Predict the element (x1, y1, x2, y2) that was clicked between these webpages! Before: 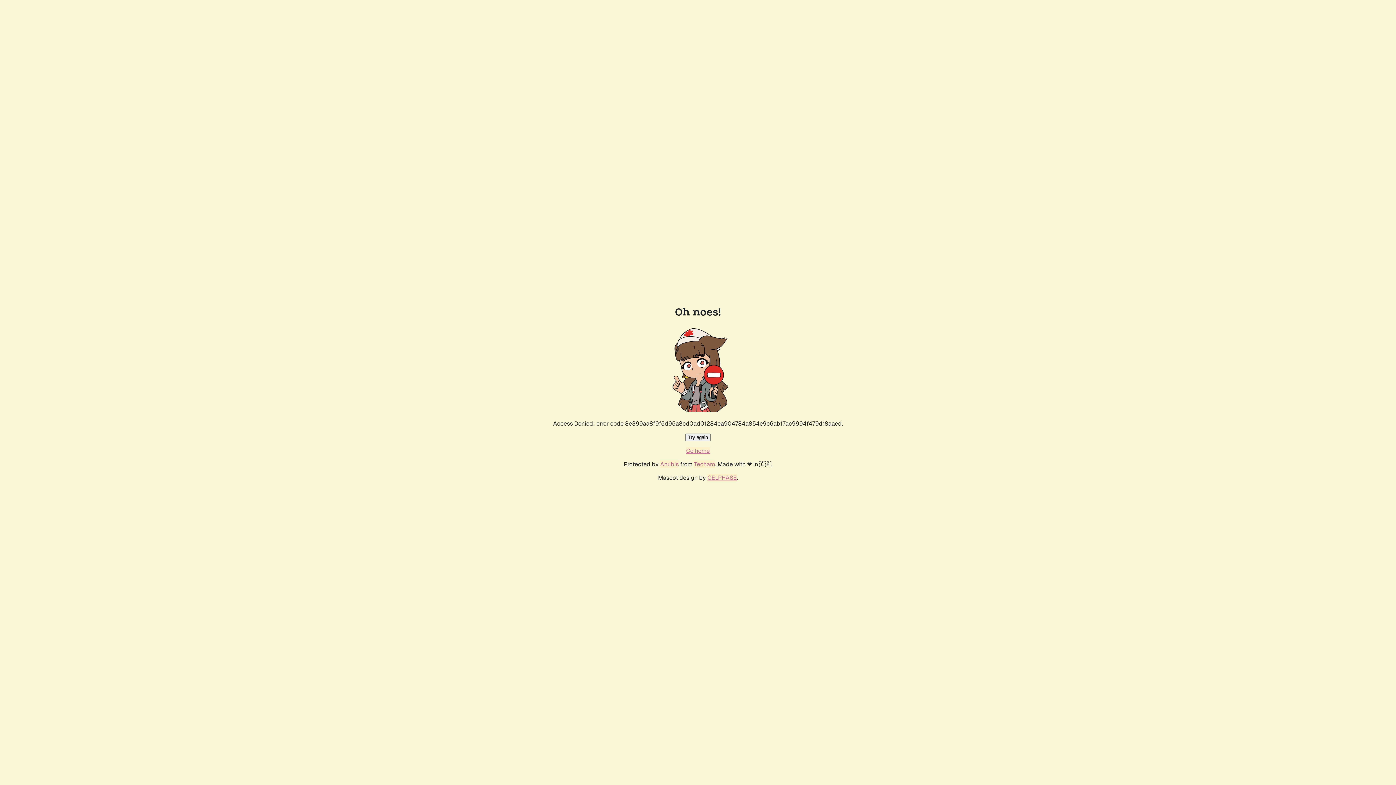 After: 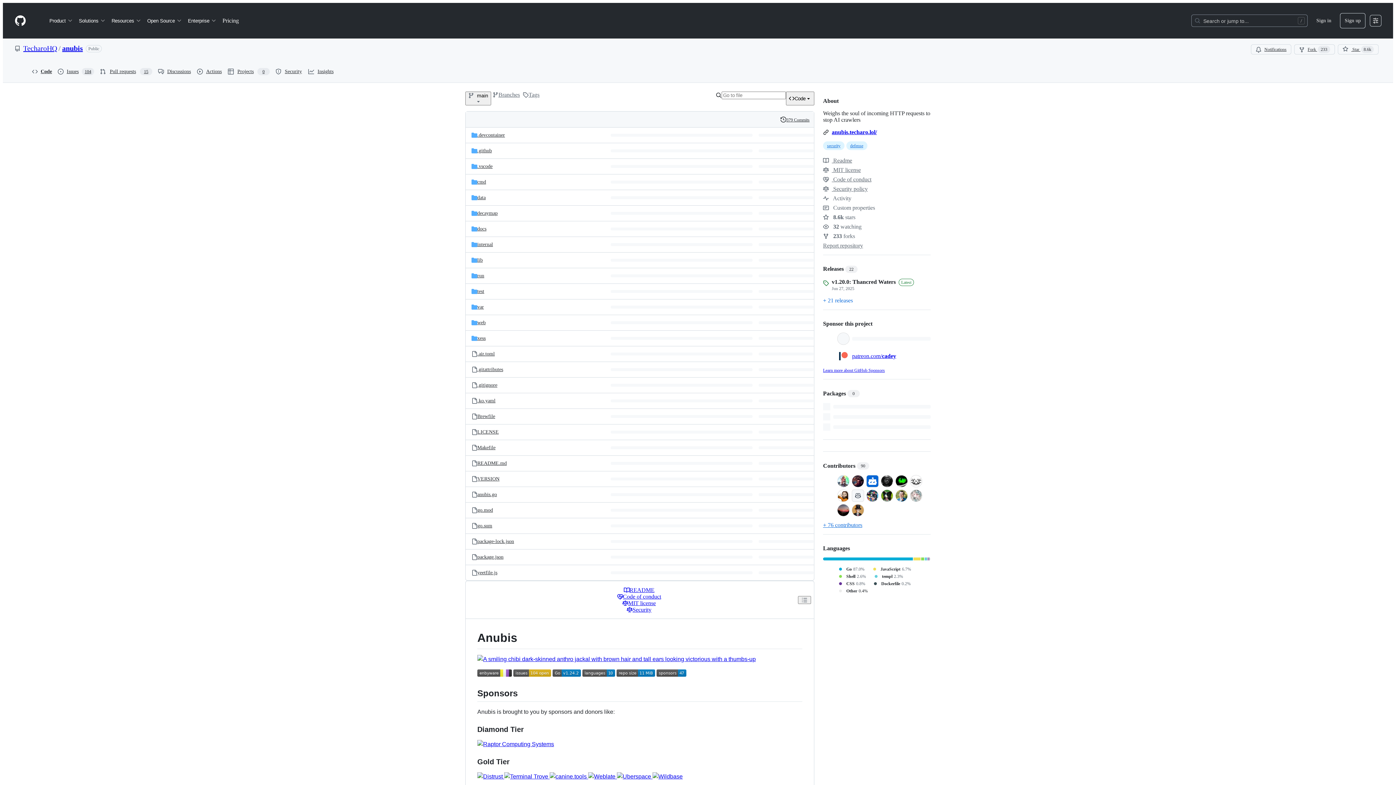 Action: label: Anubis bbox: (660, 460, 678, 468)